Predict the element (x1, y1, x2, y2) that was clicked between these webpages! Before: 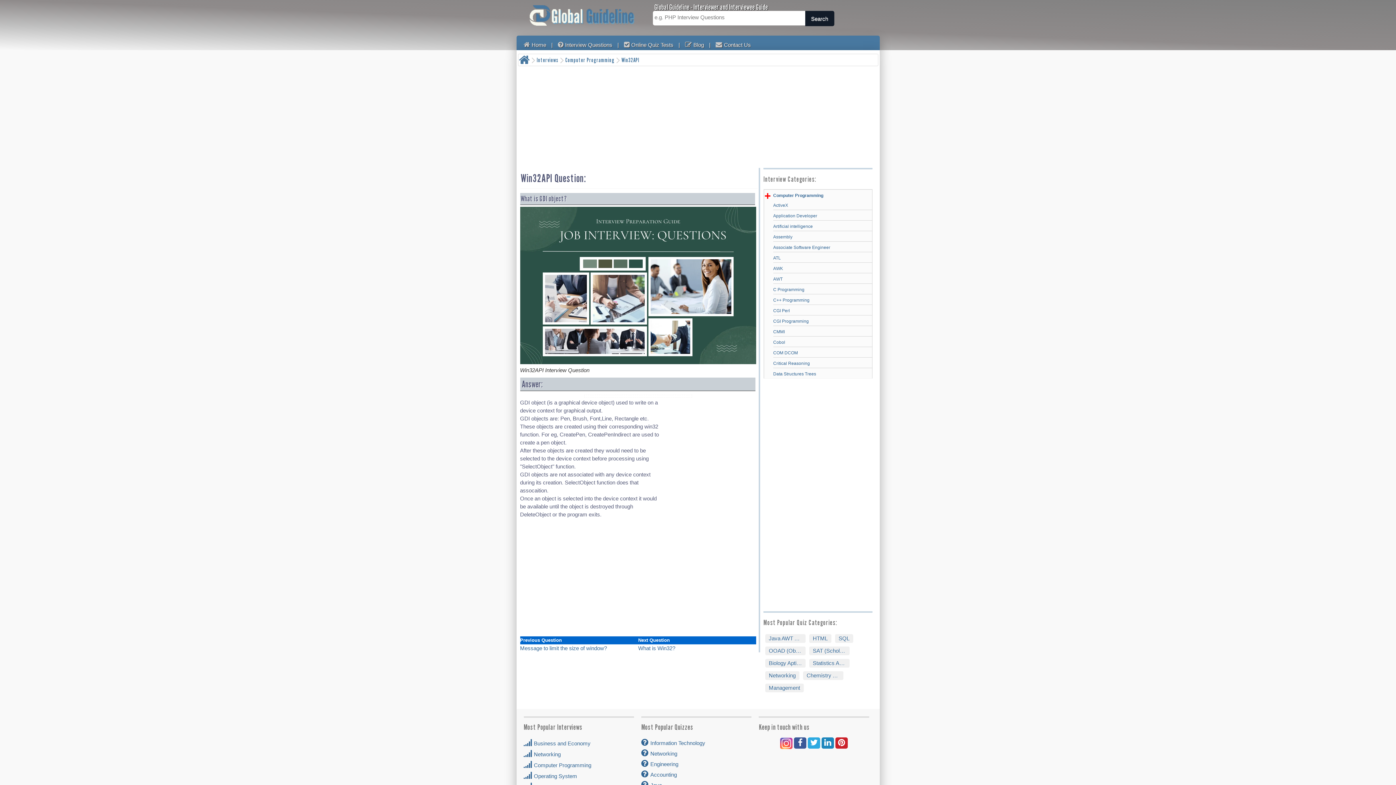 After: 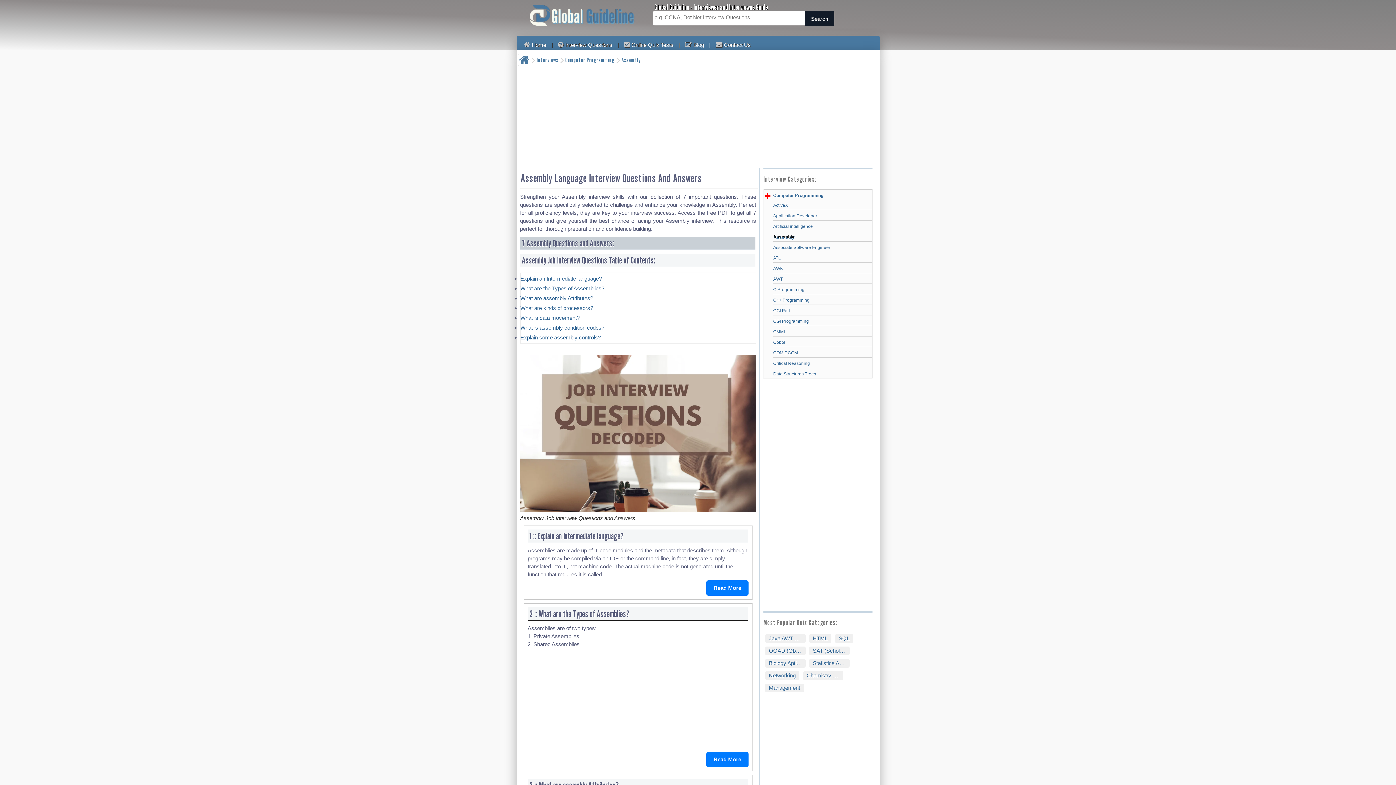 Action: bbox: (773, 233, 872, 241) label: Assembly